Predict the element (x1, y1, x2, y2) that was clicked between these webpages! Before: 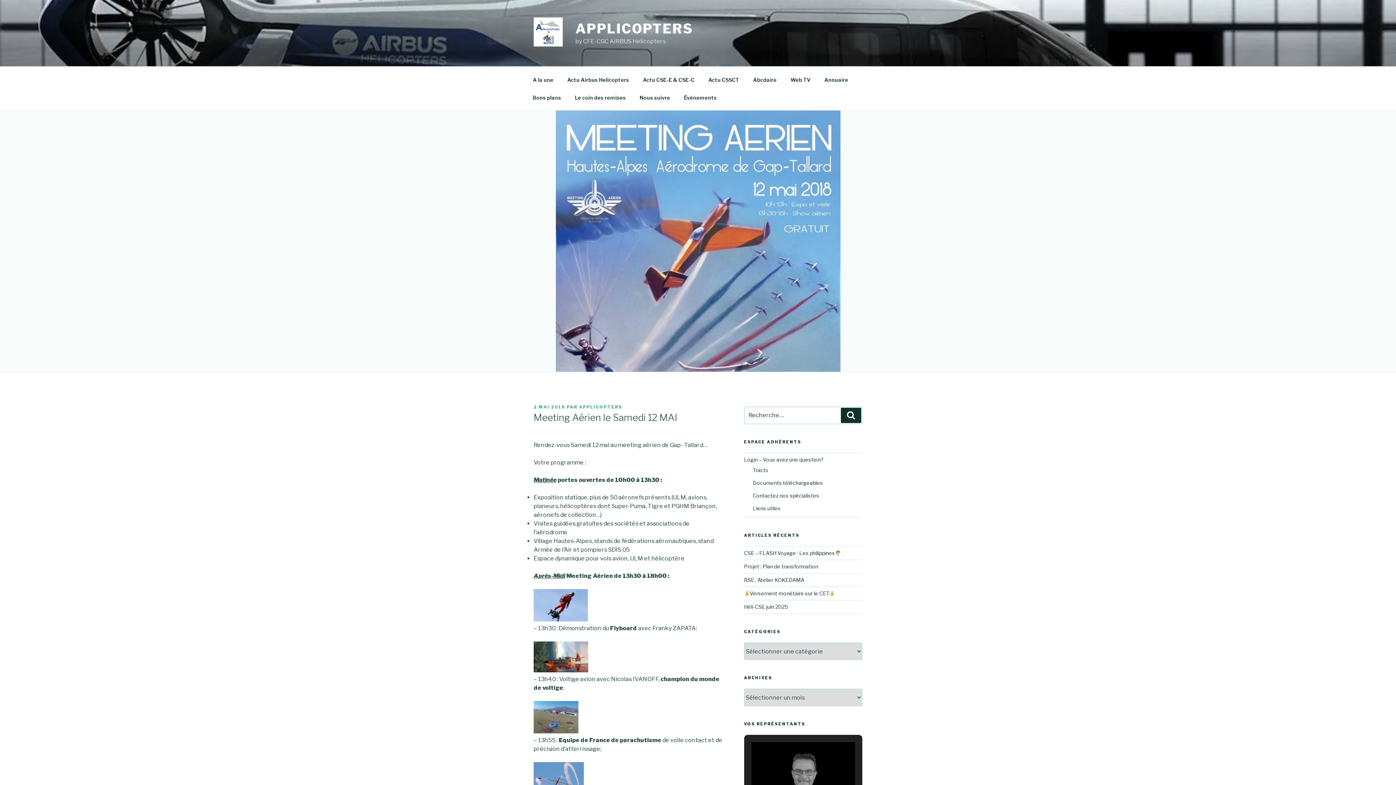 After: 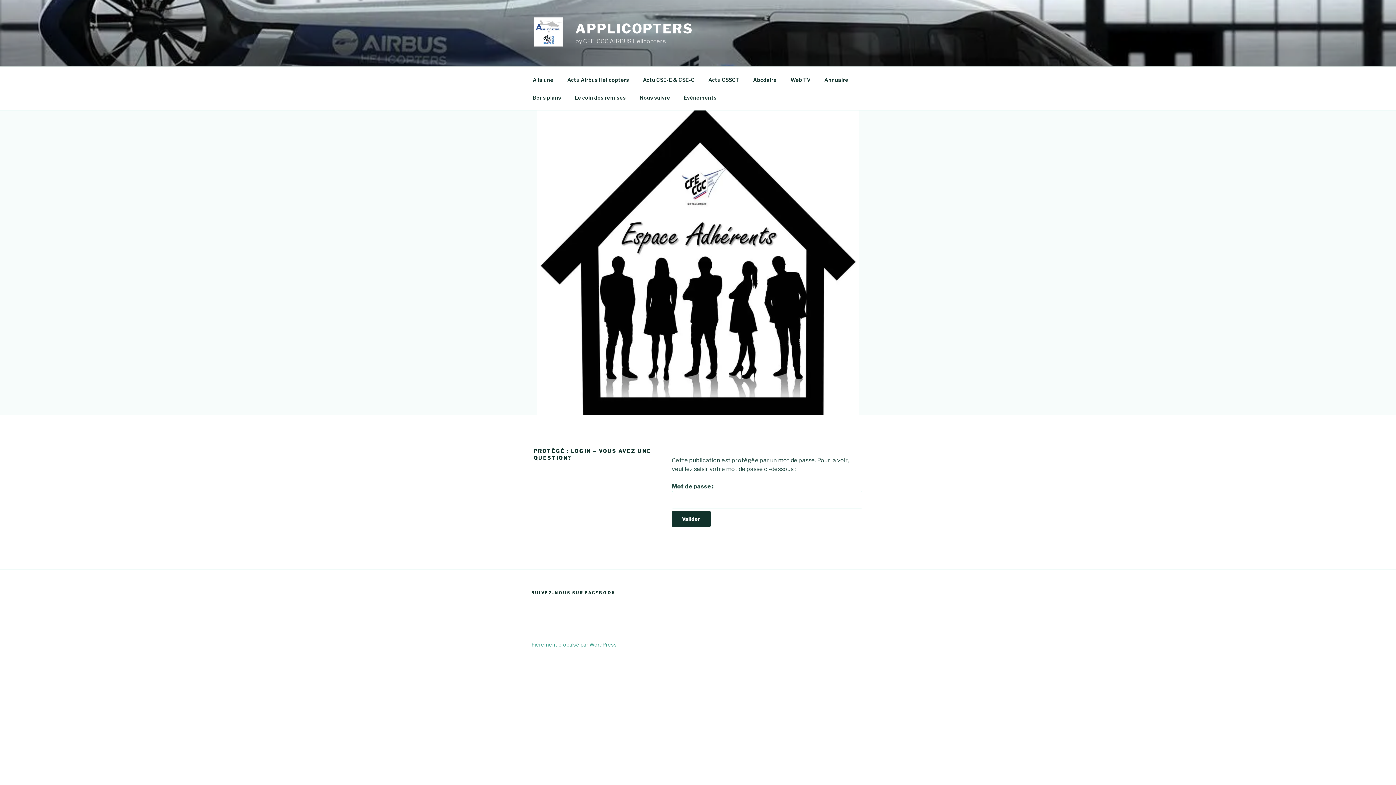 Action: label: Login – Vous avez une question? bbox: (744, 456, 823, 463)